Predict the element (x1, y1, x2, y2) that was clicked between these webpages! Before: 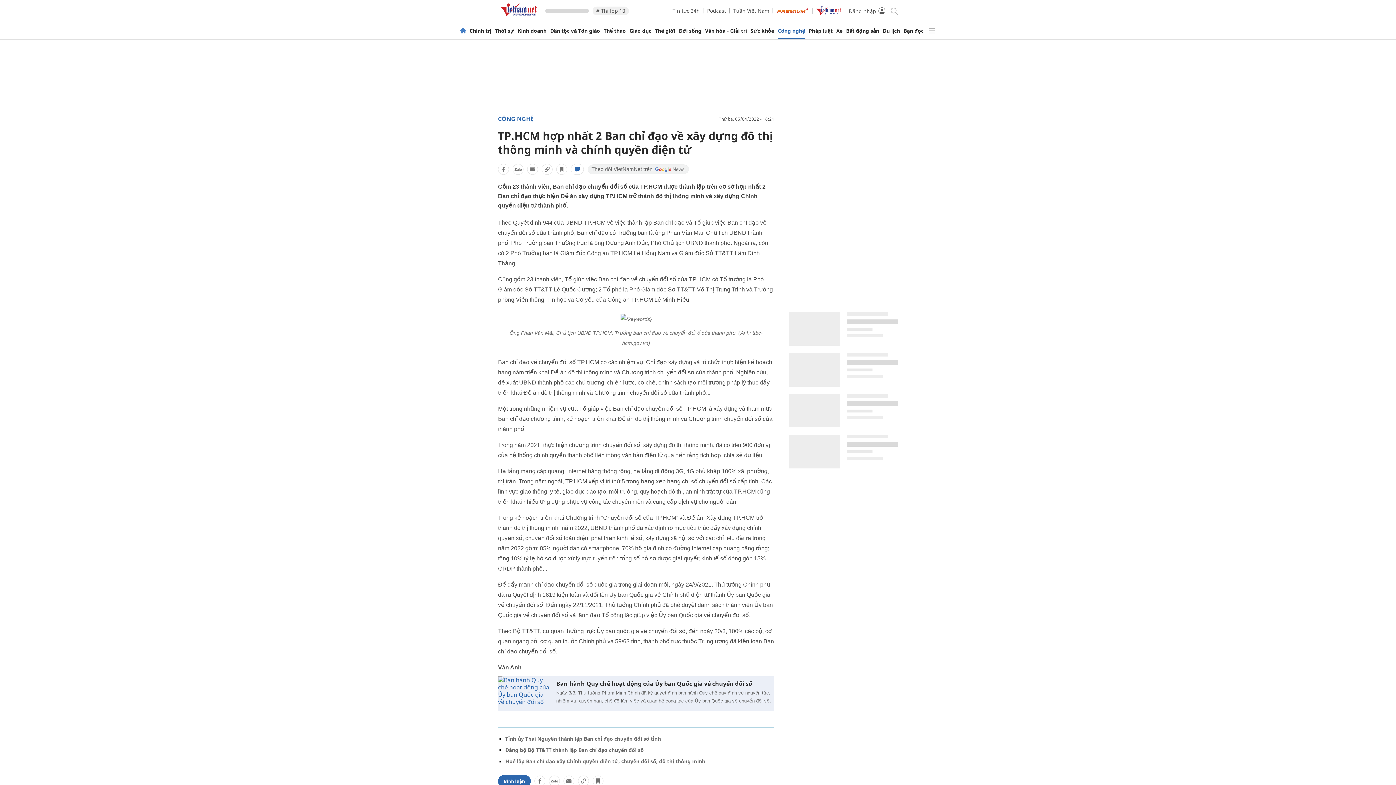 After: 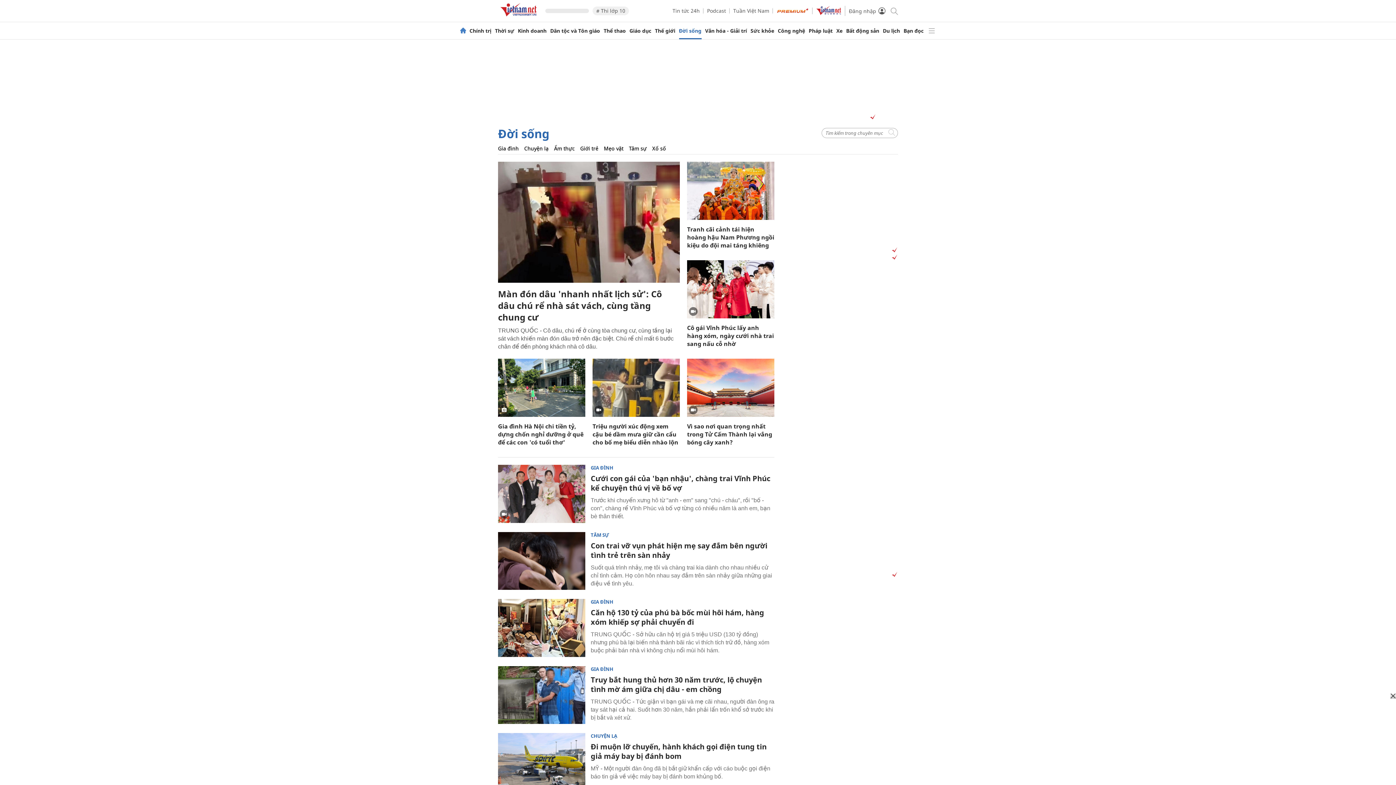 Action: bbox: (679, 28, 701, 33) label: Đời sống